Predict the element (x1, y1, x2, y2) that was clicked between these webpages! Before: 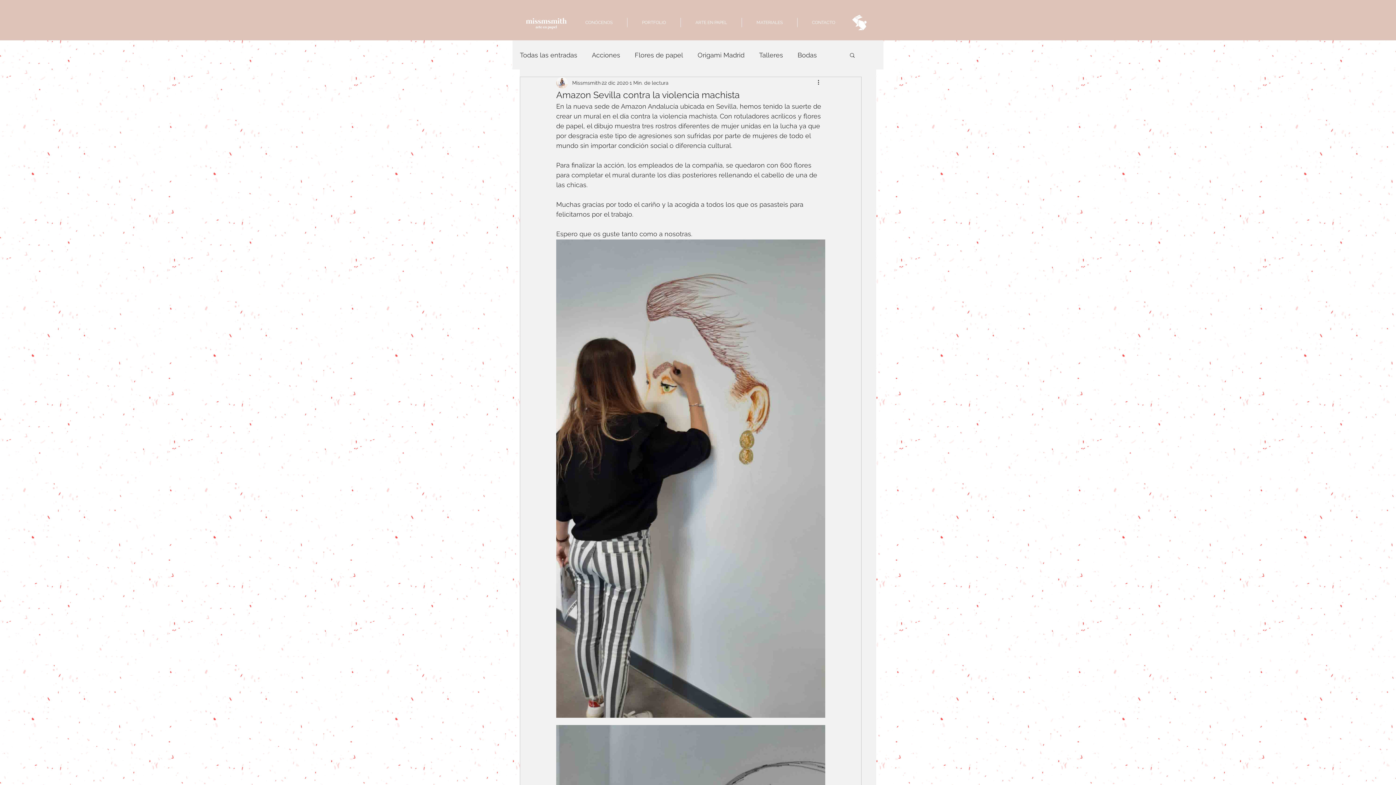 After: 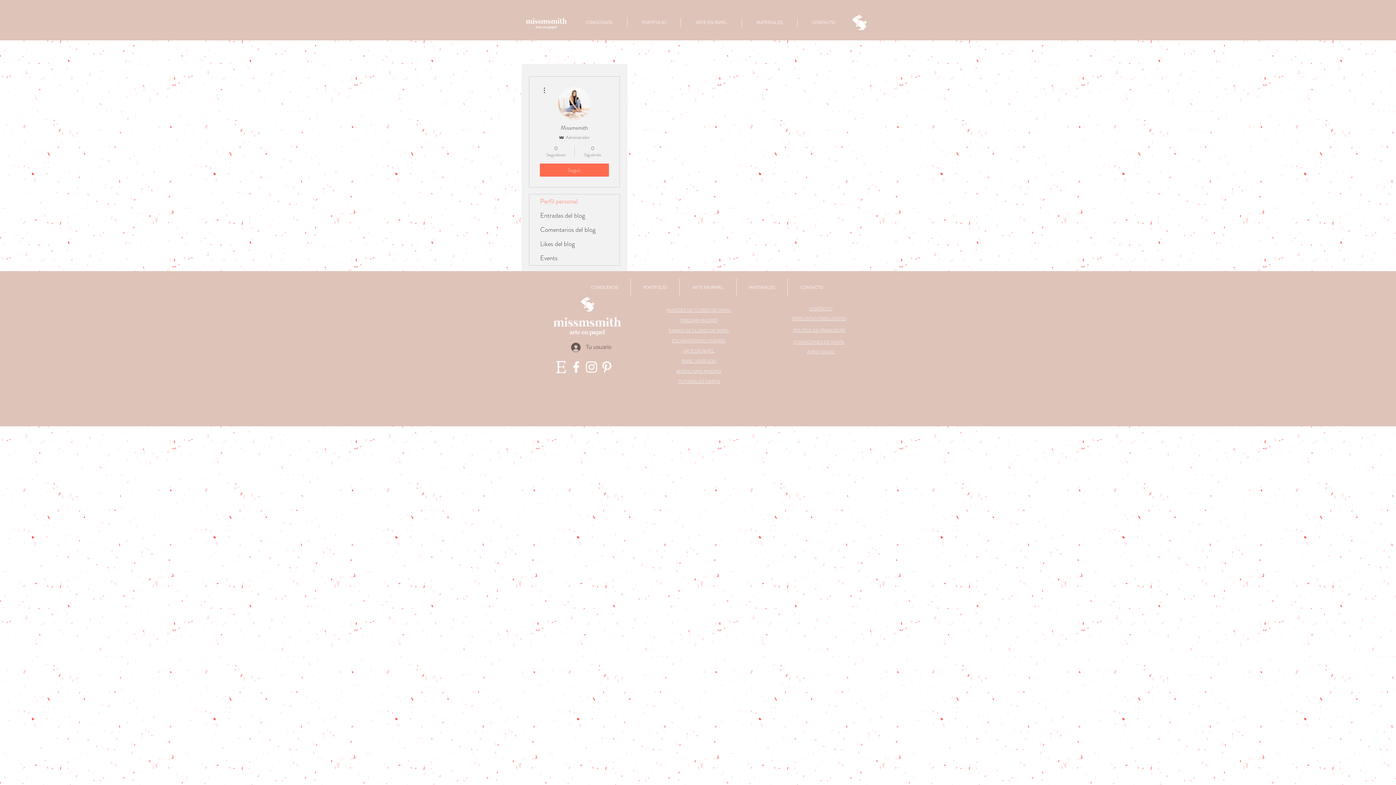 Action: bbox: (572, 79, 600, 86) label: Missmsmith